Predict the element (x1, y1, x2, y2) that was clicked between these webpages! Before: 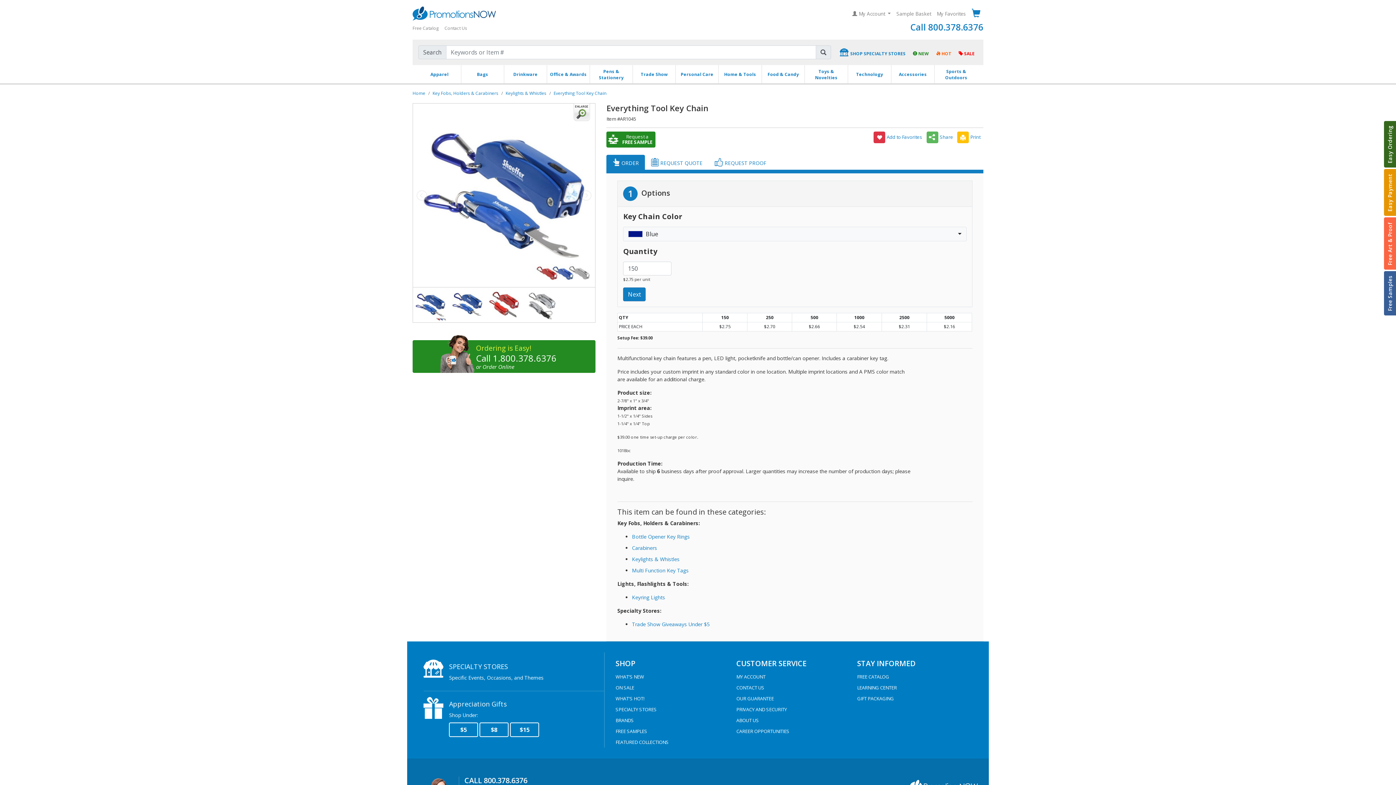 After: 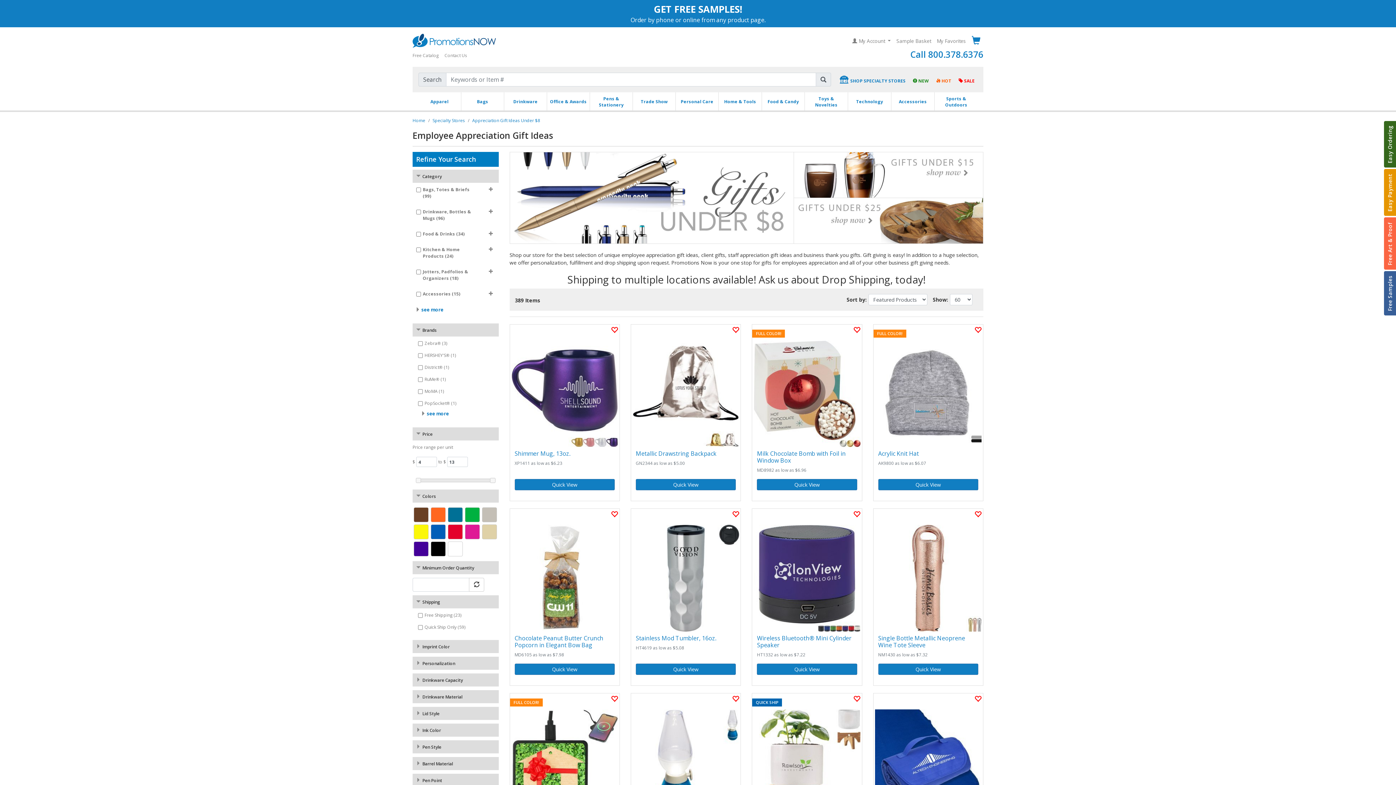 Action: bbox: (479, 722, 508, 737) label: $8